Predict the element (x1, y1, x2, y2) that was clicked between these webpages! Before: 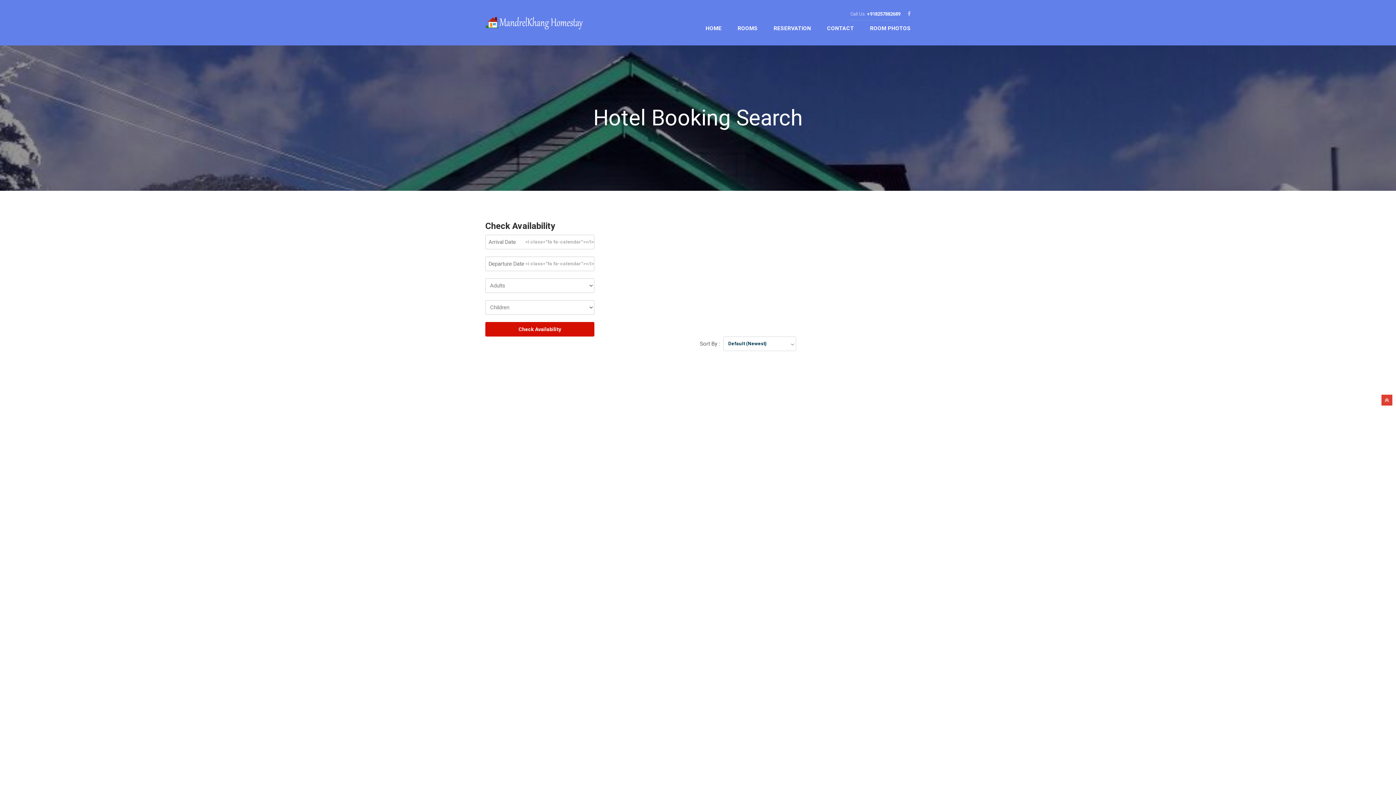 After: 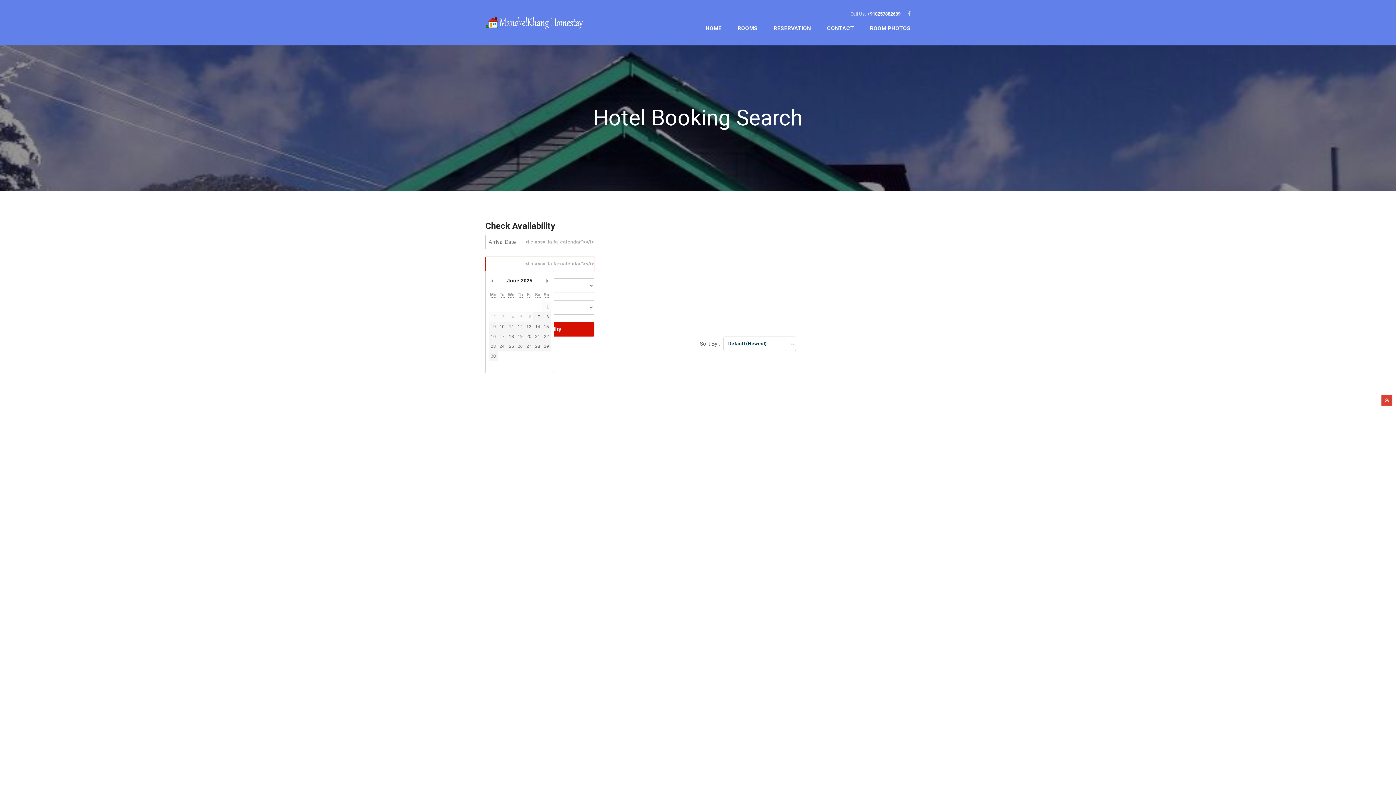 Action: label: <i class="fa fa-calendar"></i> bbox: (485, 256, 594, 271)